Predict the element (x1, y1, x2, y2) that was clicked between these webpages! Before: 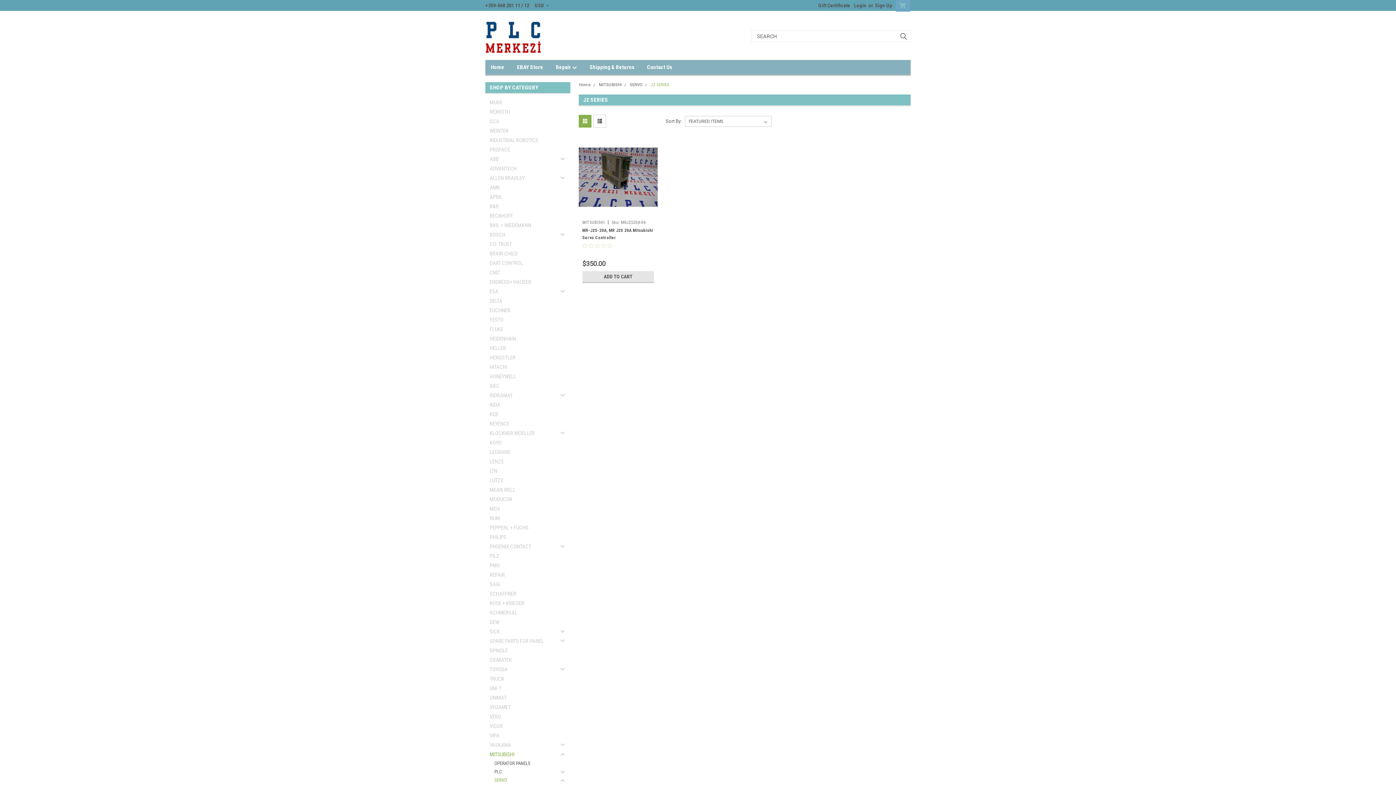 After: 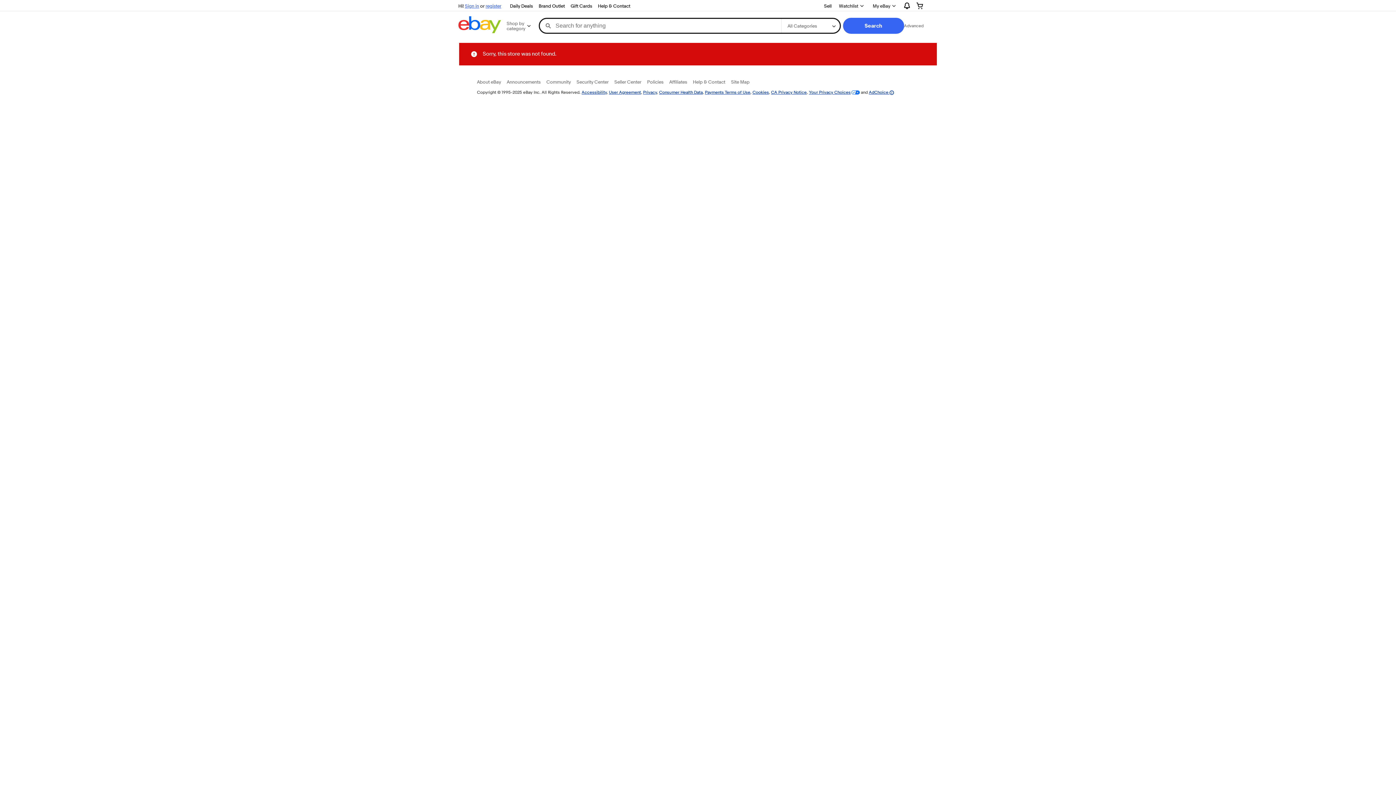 Action: label: EBAY Store bbox: (517, 60, 556, 74)